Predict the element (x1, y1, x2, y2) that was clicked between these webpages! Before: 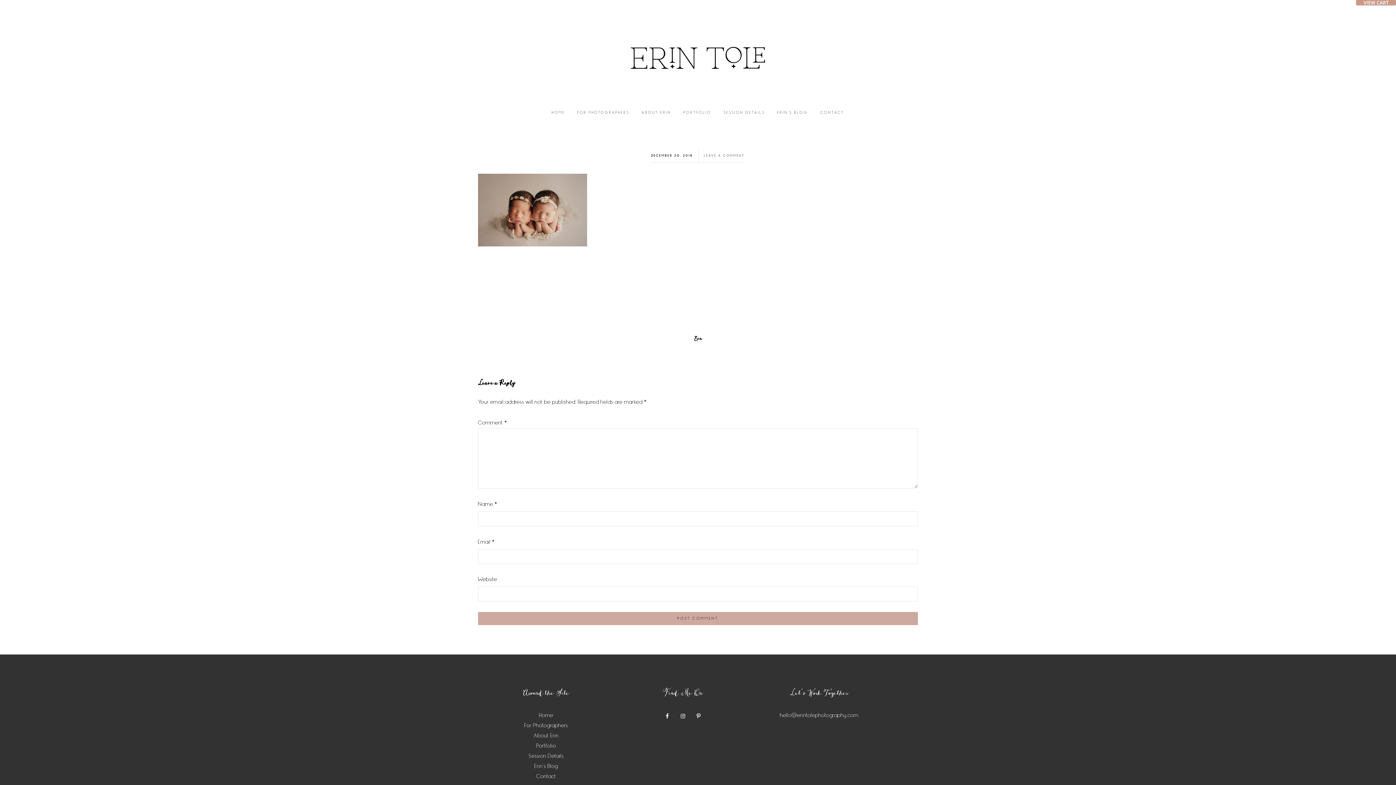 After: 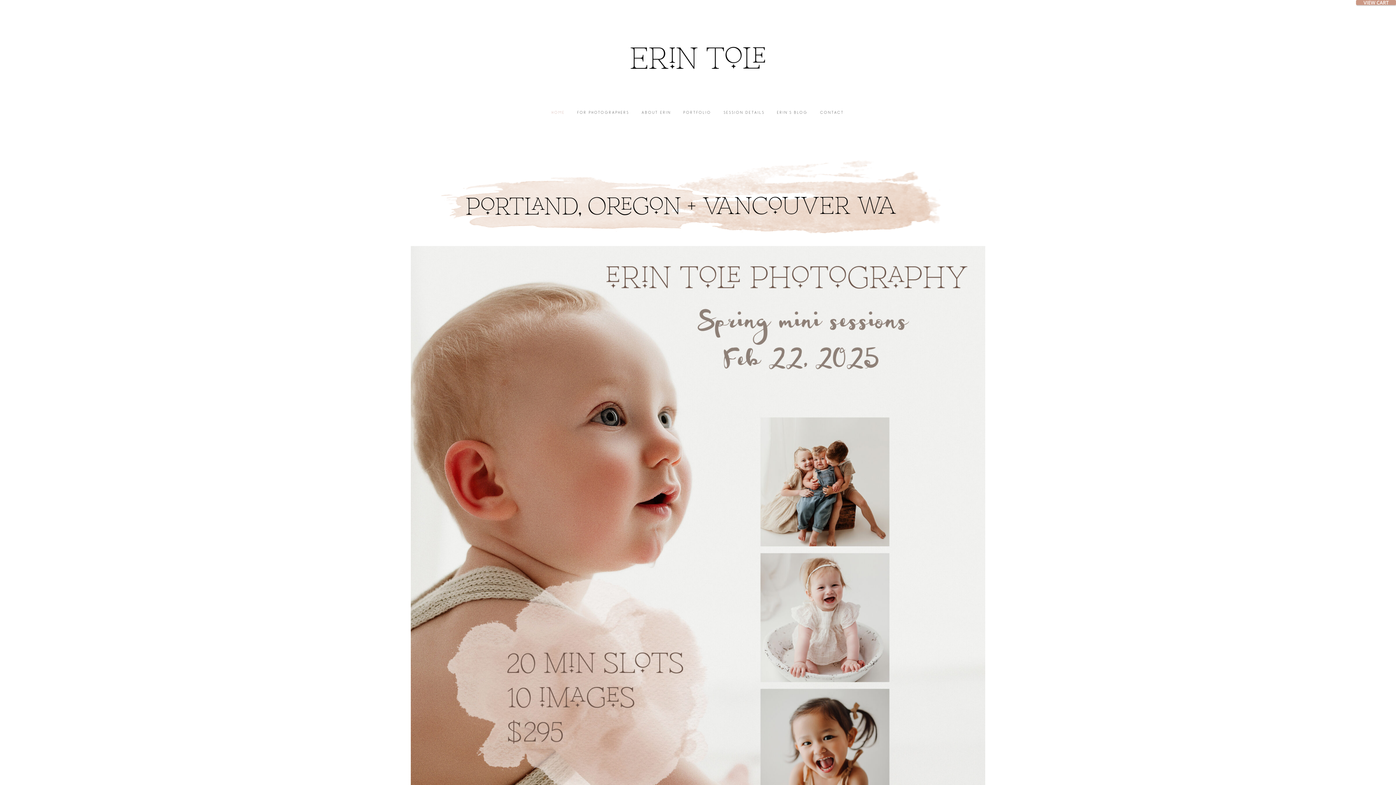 Action: label: Home bbox: (539, 712, 553, 719)